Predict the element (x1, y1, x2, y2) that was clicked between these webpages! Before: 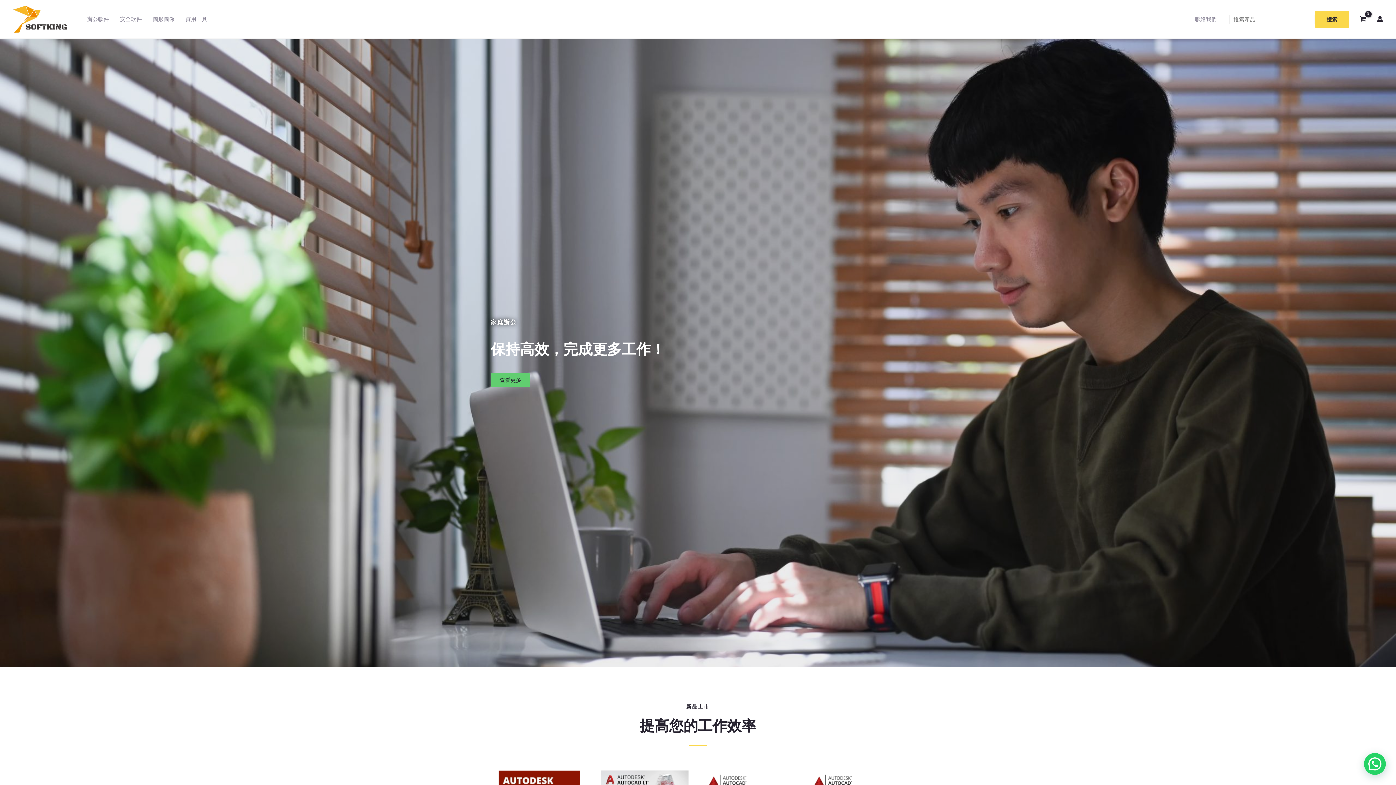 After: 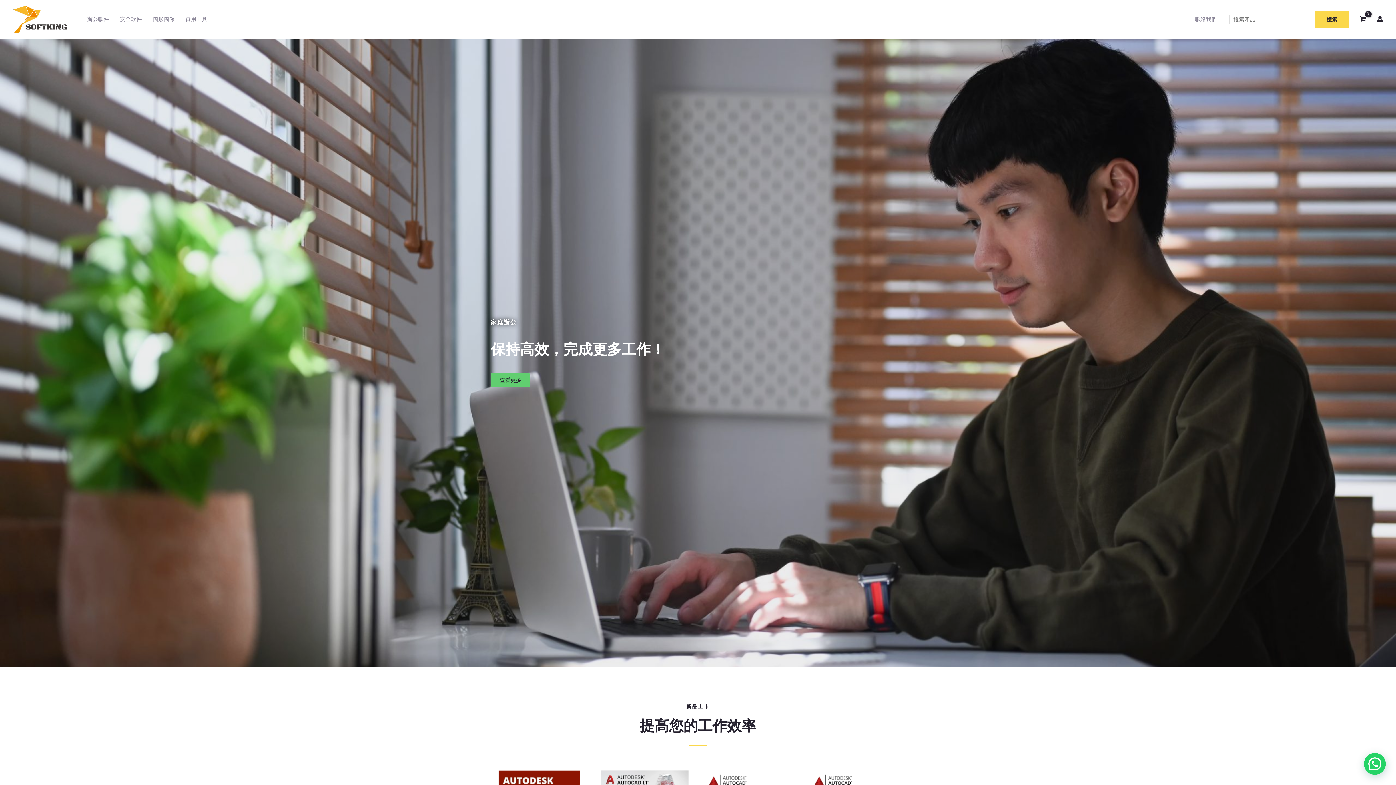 Action: bbox: (12, 15, 67, 22)